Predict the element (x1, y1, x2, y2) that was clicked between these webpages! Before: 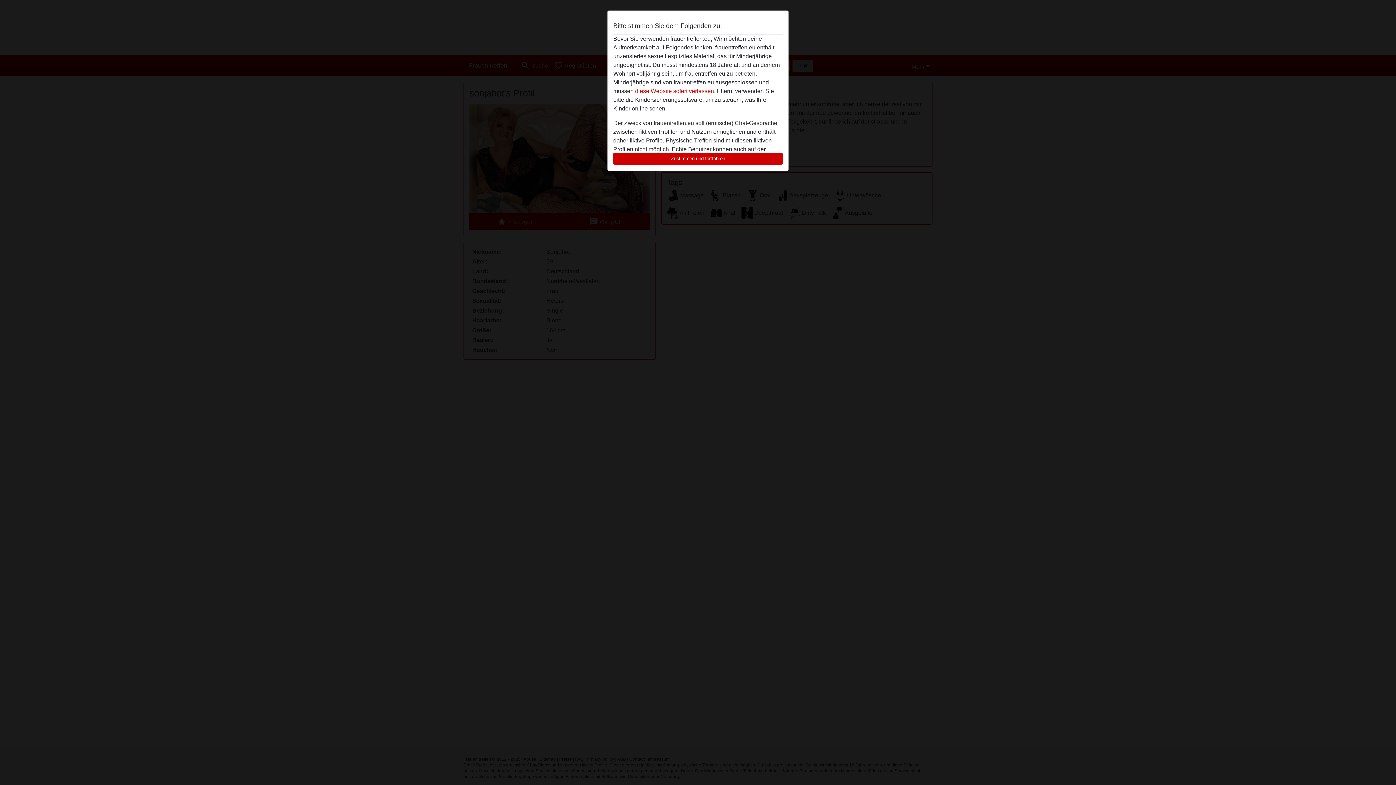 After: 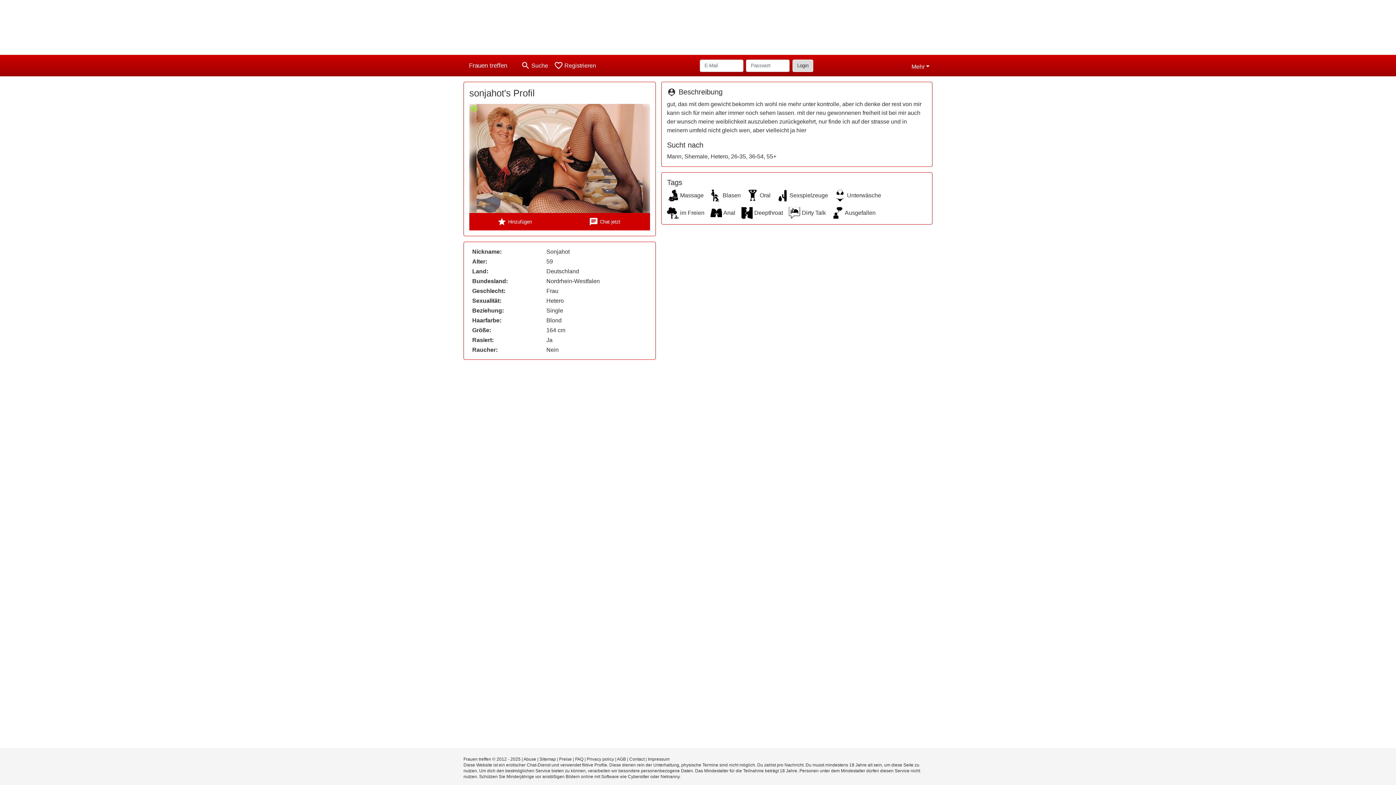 Action: label: Zustimmen und fortfahren bbox: (613, 152, 782, 165)